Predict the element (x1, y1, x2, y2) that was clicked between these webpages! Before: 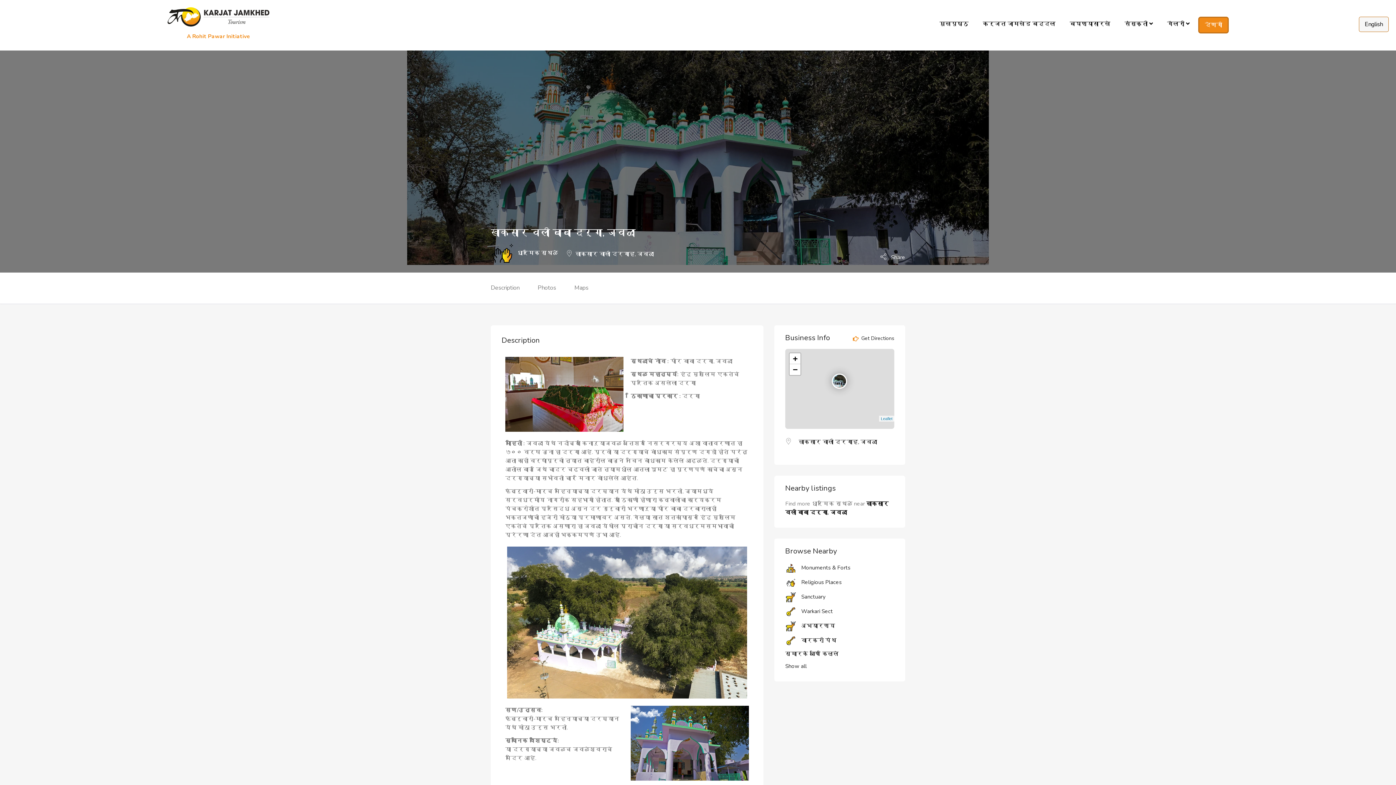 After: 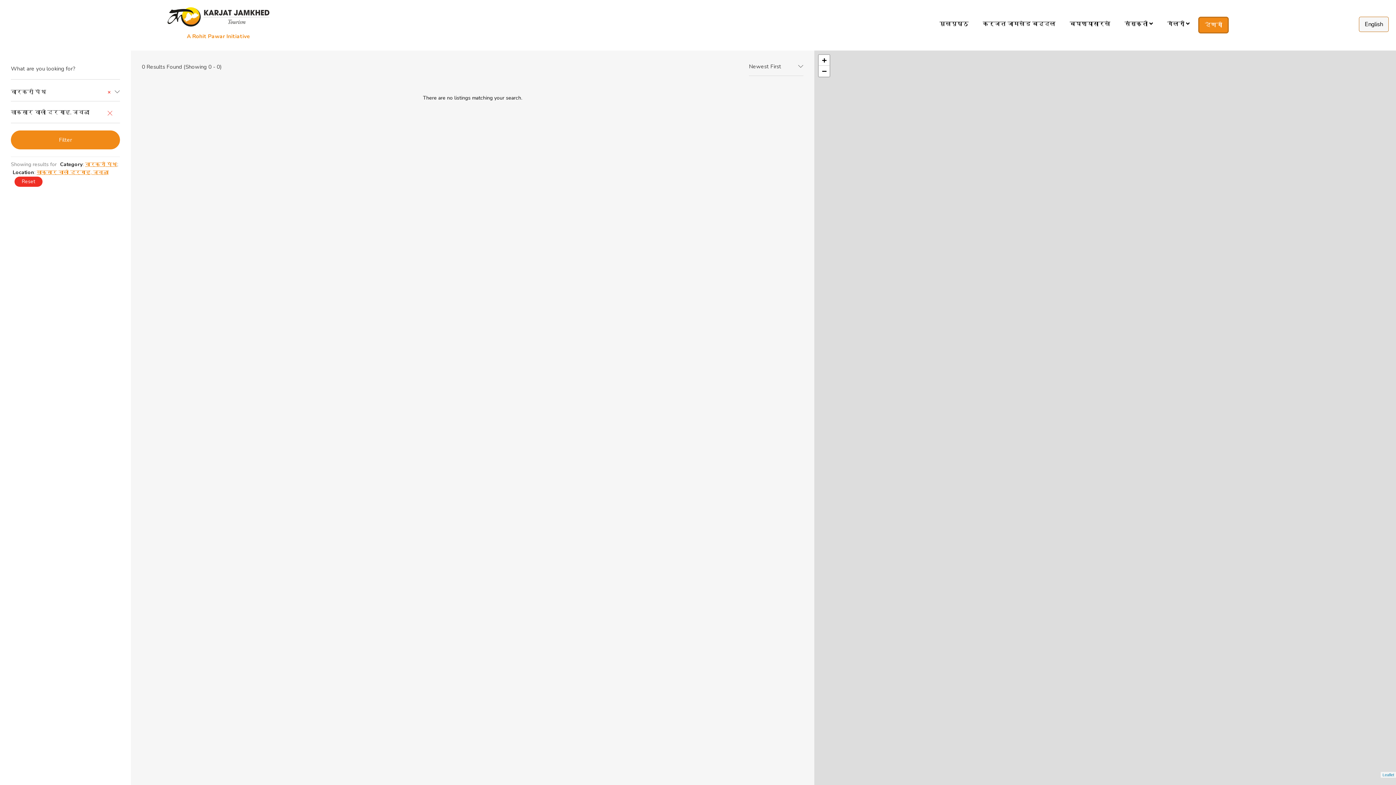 Action: label:  वारकरी पंथ bbox: (785, 637, 836, 644)